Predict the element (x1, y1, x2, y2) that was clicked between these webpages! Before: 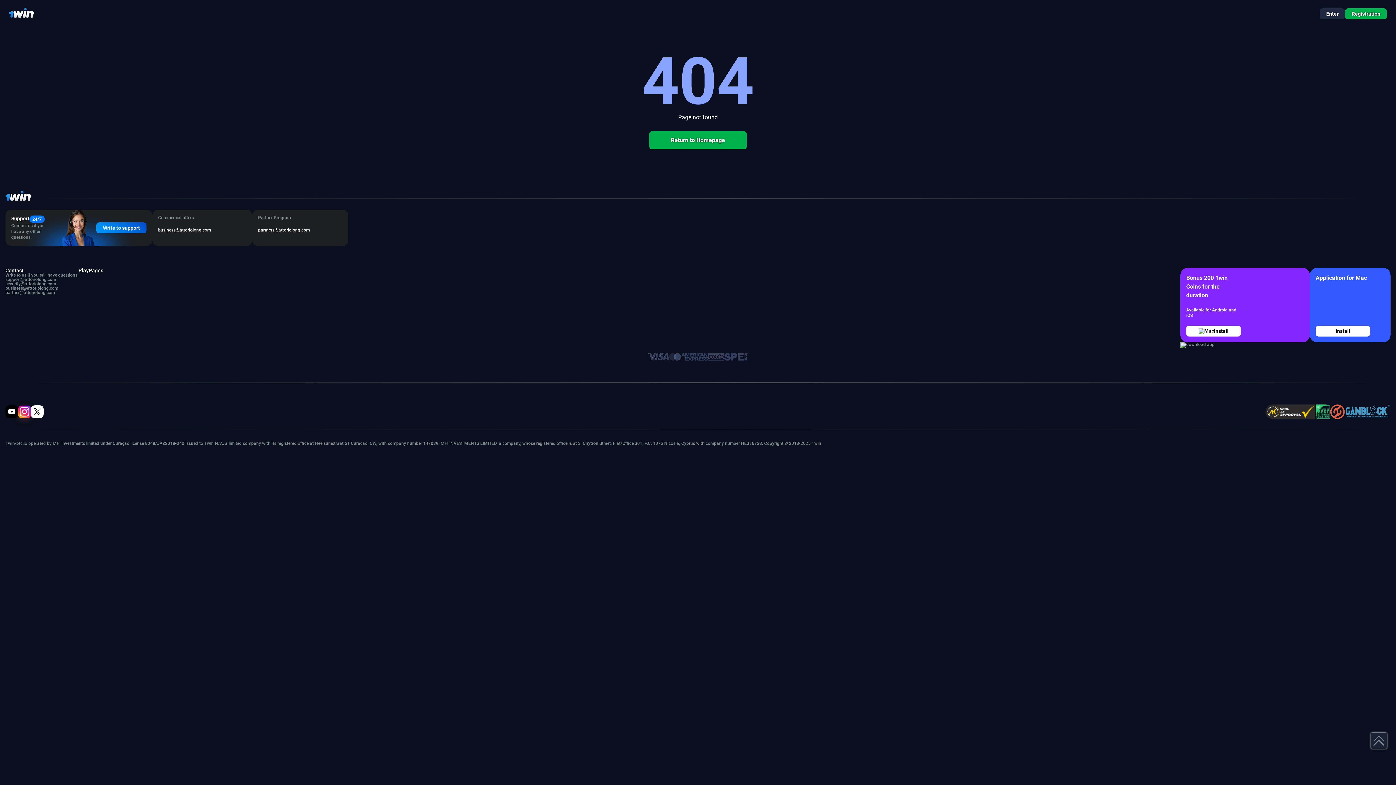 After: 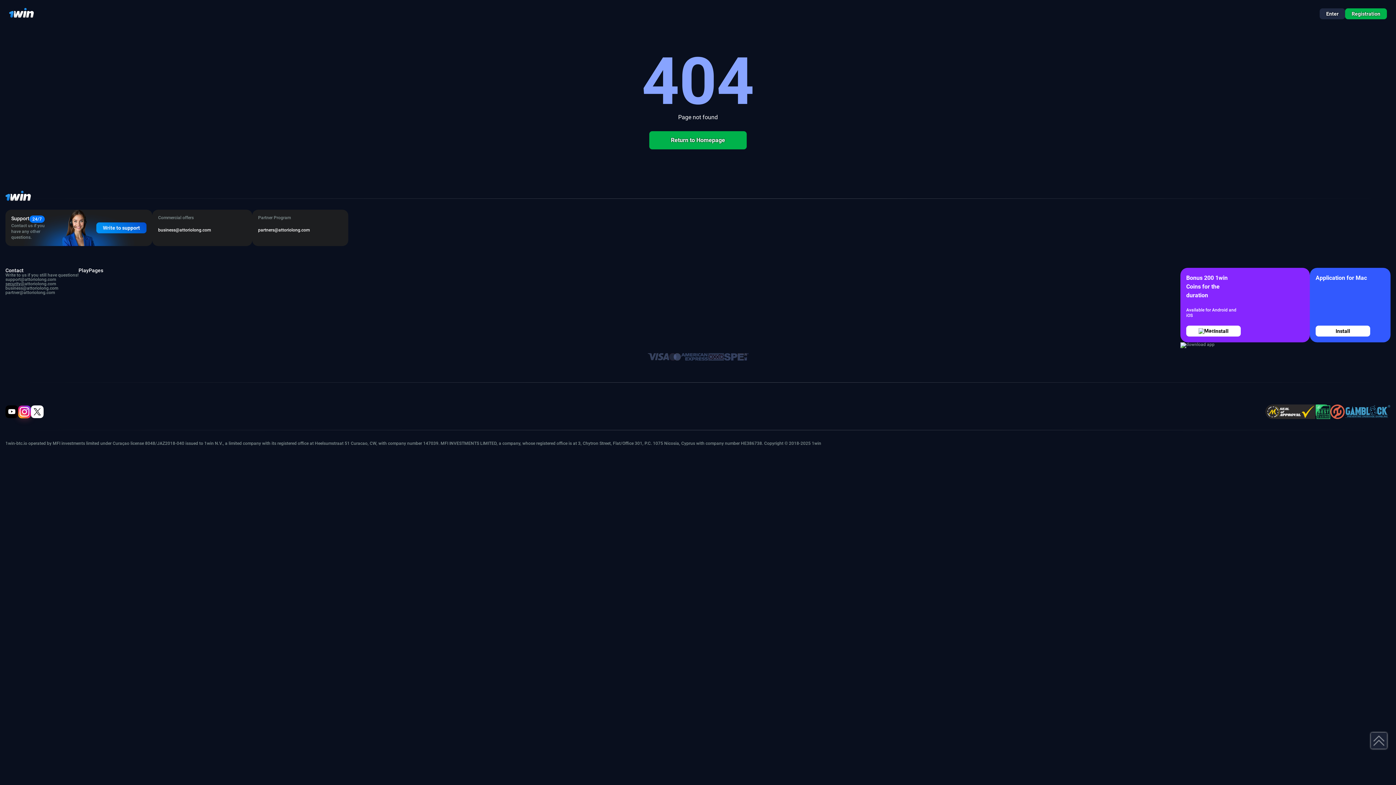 Action: bbox: (5, 281, 24, 286) label: security@